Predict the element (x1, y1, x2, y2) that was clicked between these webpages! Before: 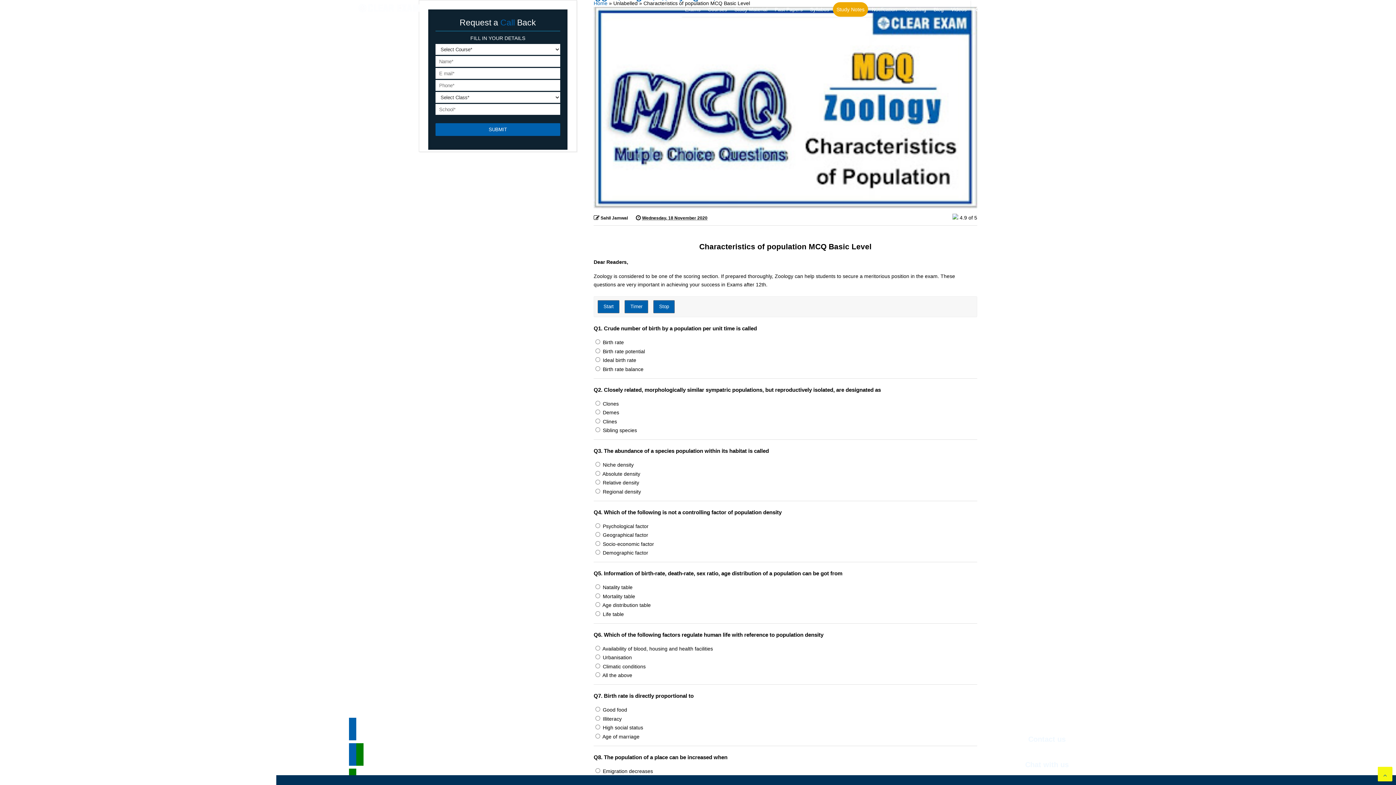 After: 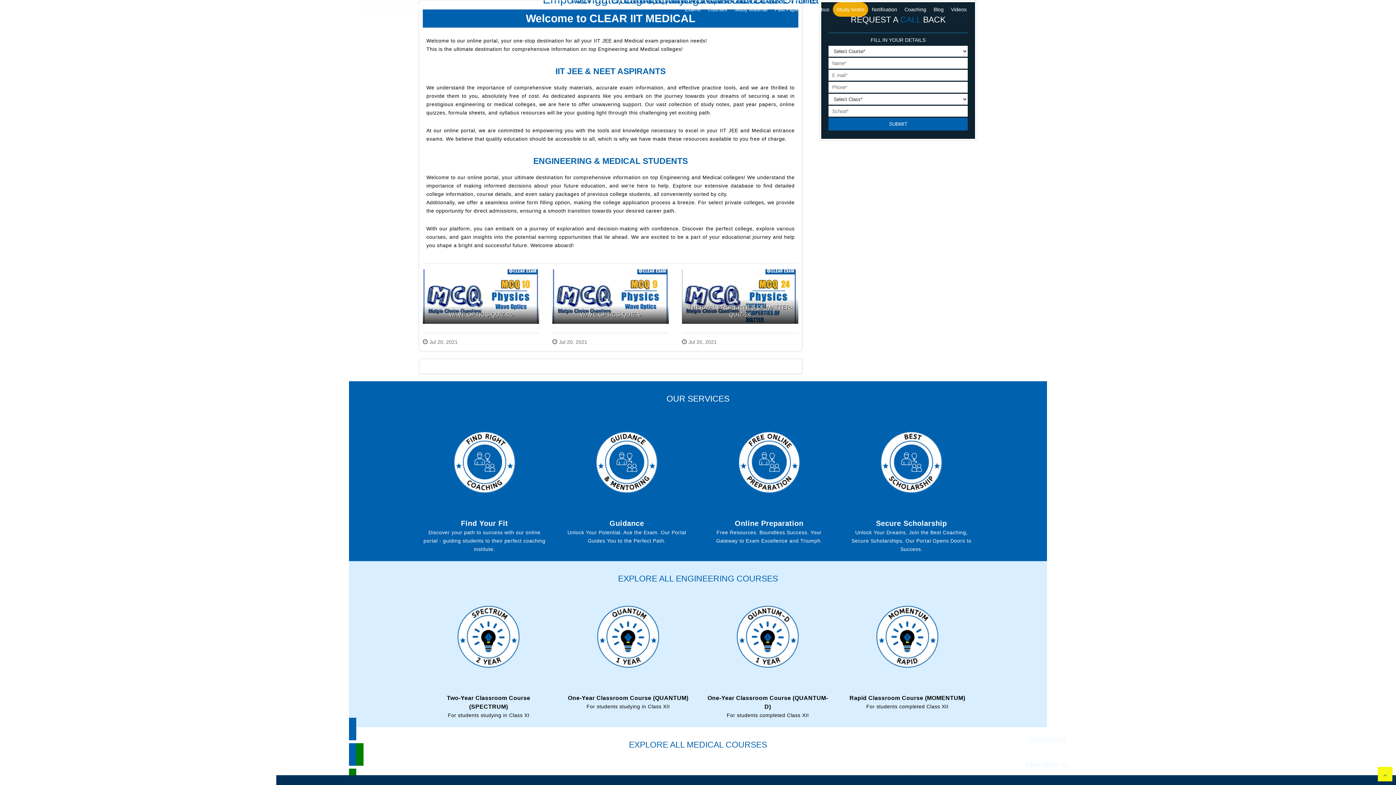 Action: bbox: (353, 12, 426, 18)